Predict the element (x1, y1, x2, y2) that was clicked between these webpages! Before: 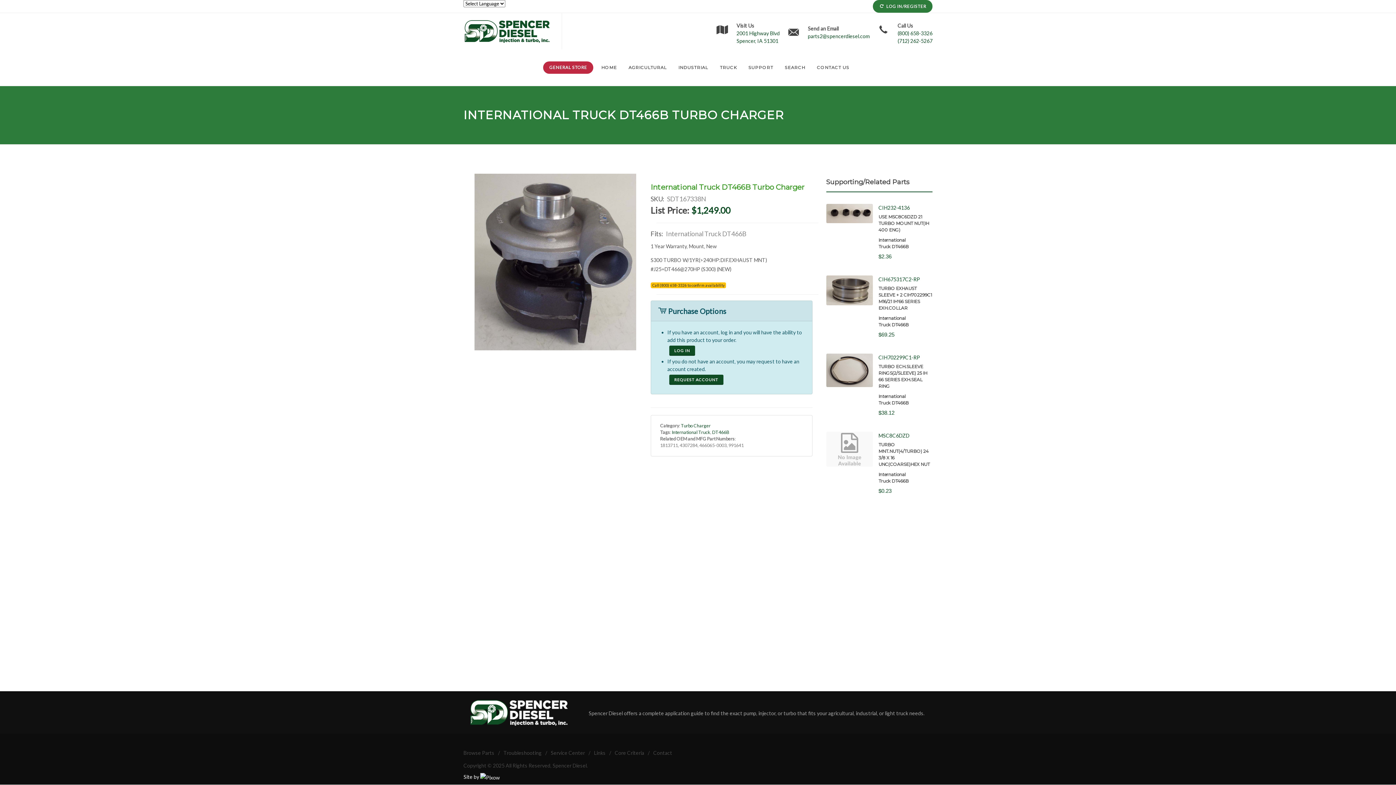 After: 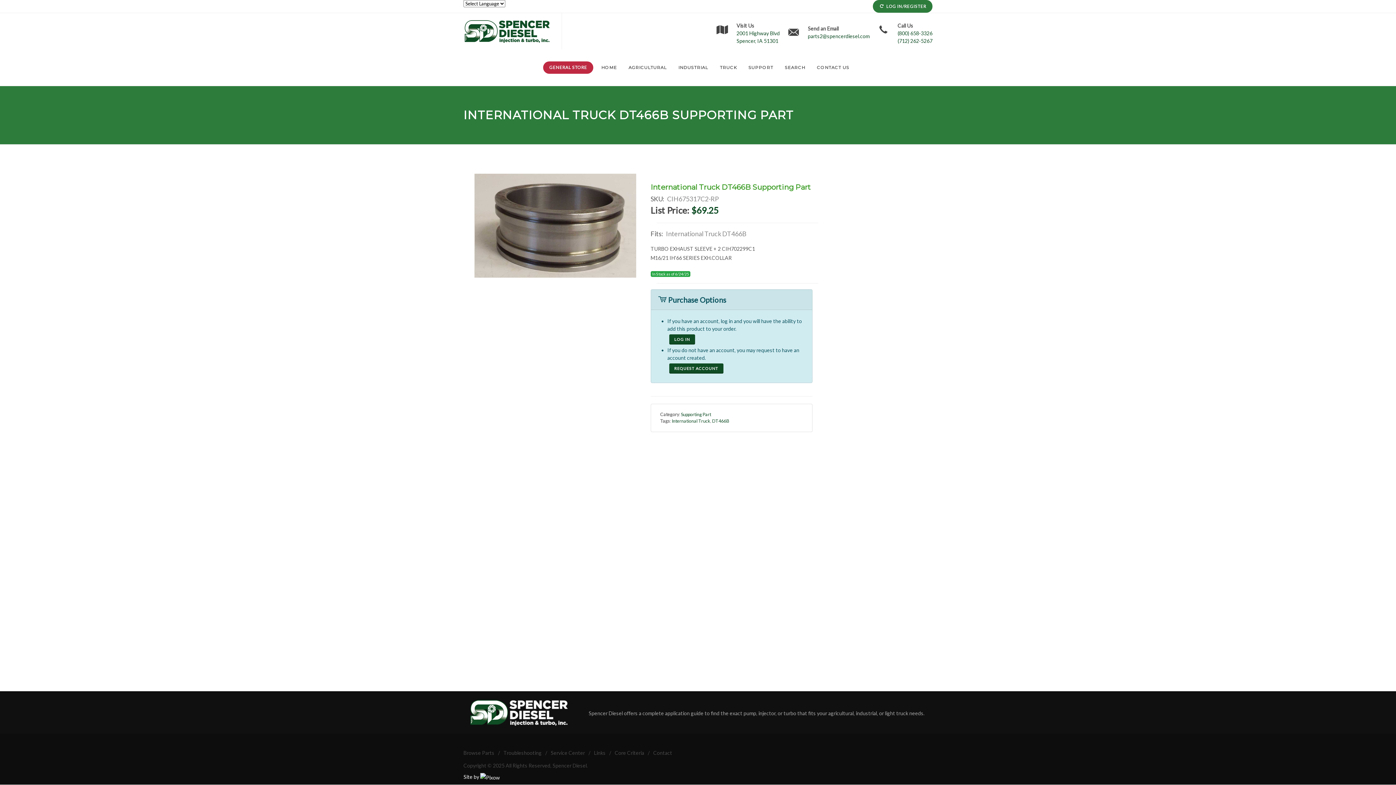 Action: bbox: (826, 275, 872, 305)